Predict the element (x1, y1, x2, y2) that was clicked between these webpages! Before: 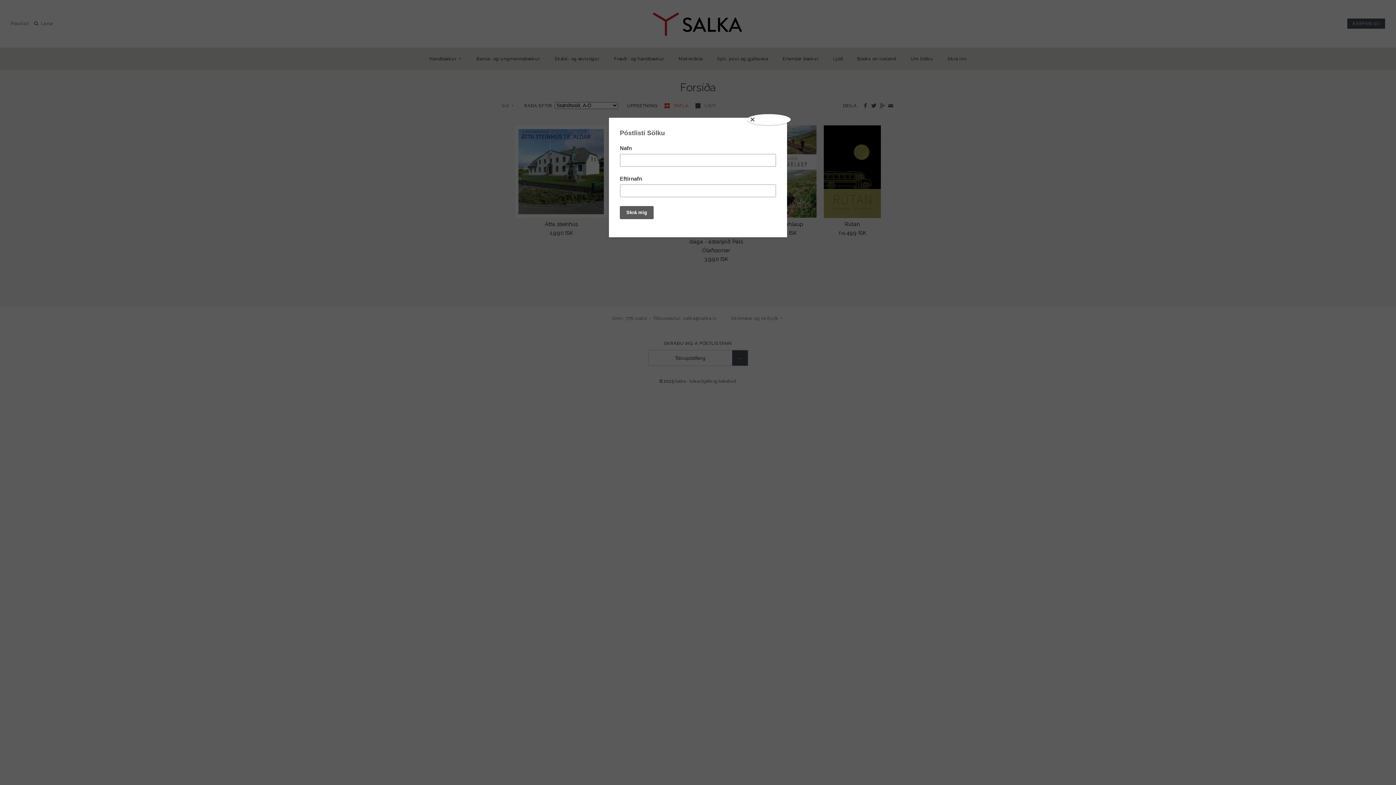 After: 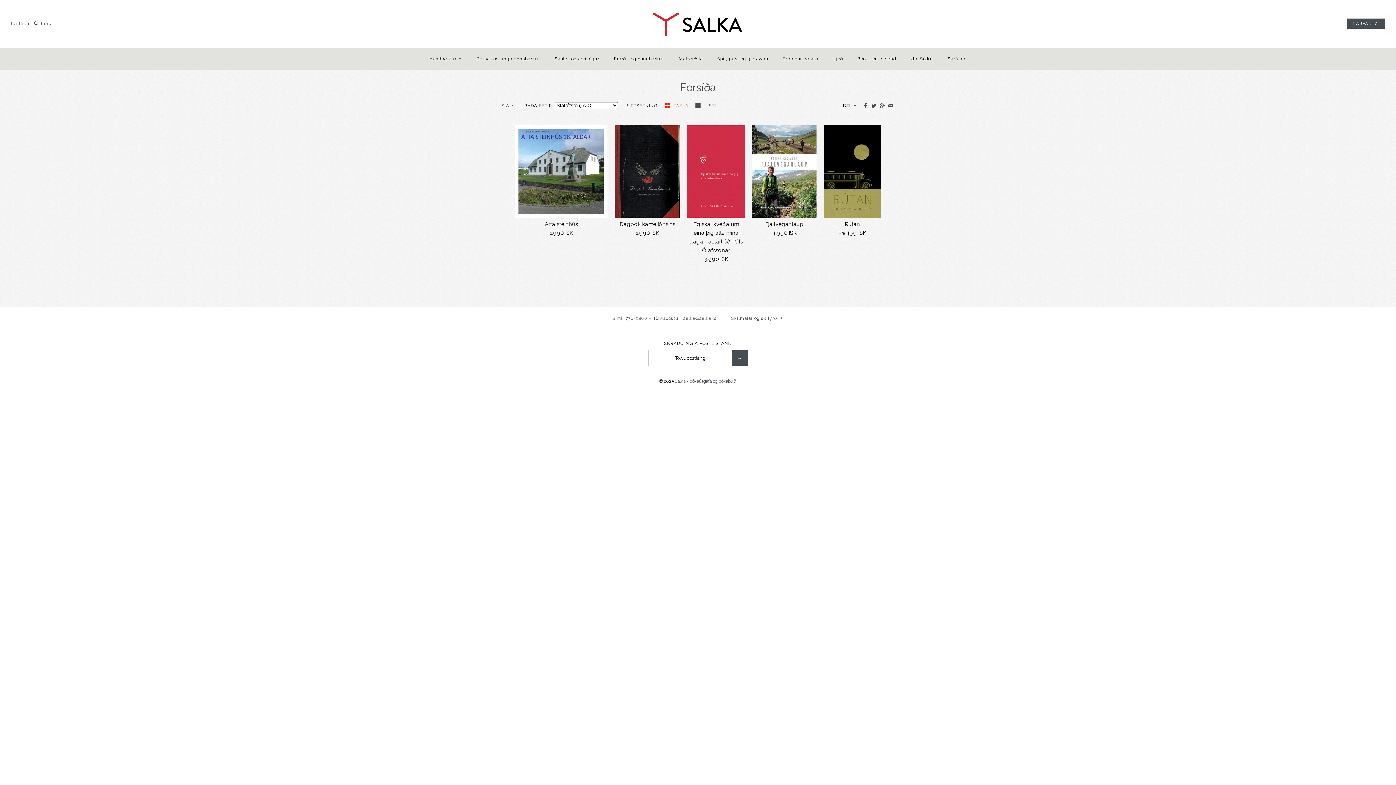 Action: bbox: (747, 114, 790, 125) label: Close